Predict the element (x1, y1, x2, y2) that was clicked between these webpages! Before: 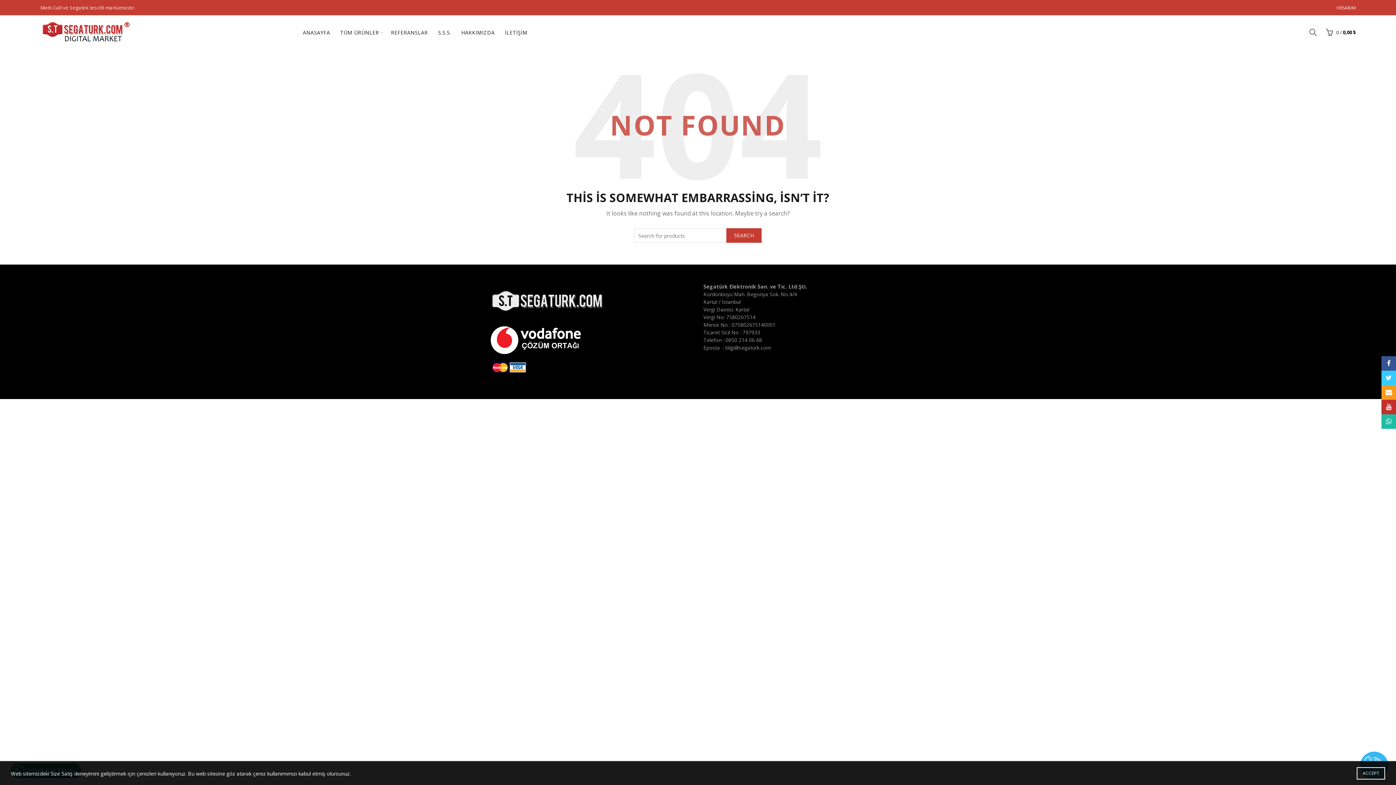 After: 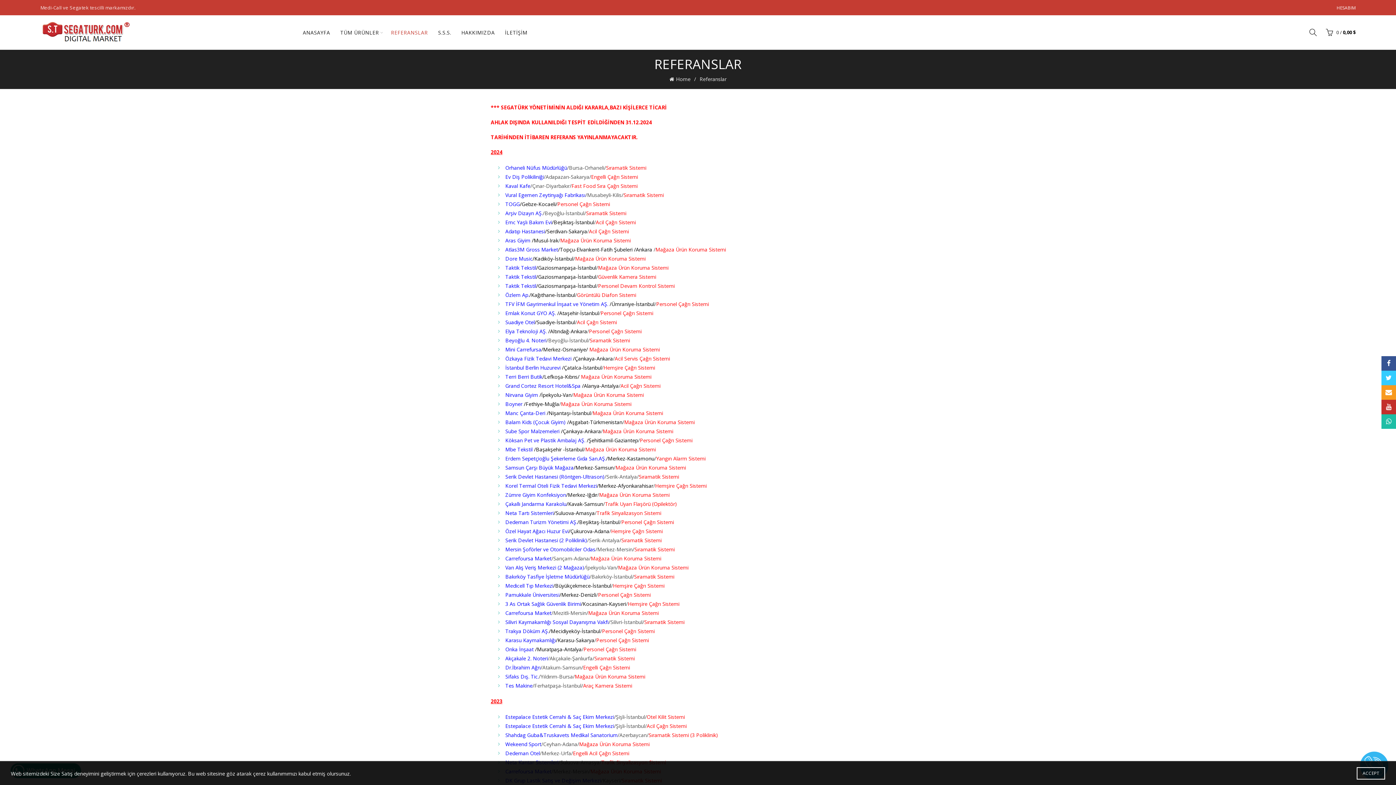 Action: bbox: (386, 15, 432, 49) label: REFERANSLAR